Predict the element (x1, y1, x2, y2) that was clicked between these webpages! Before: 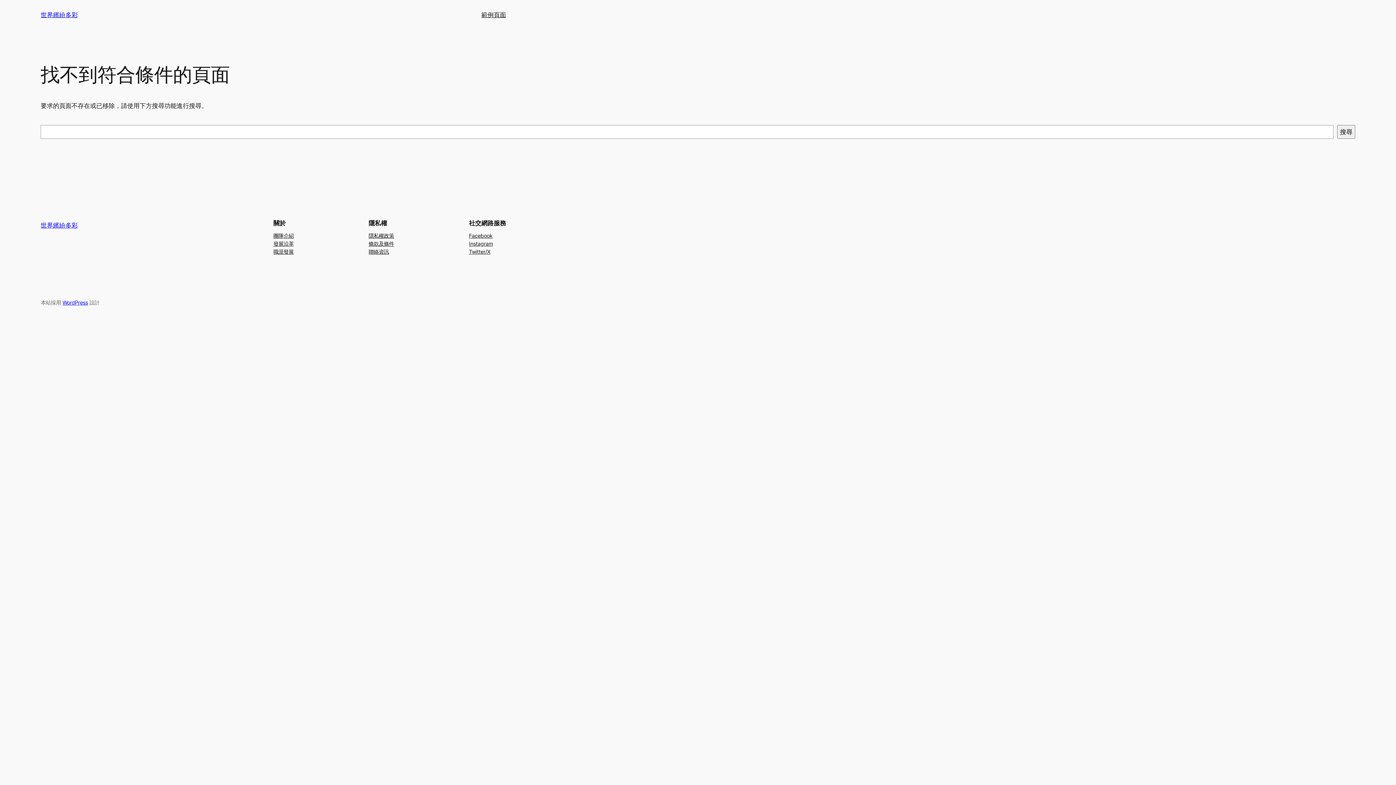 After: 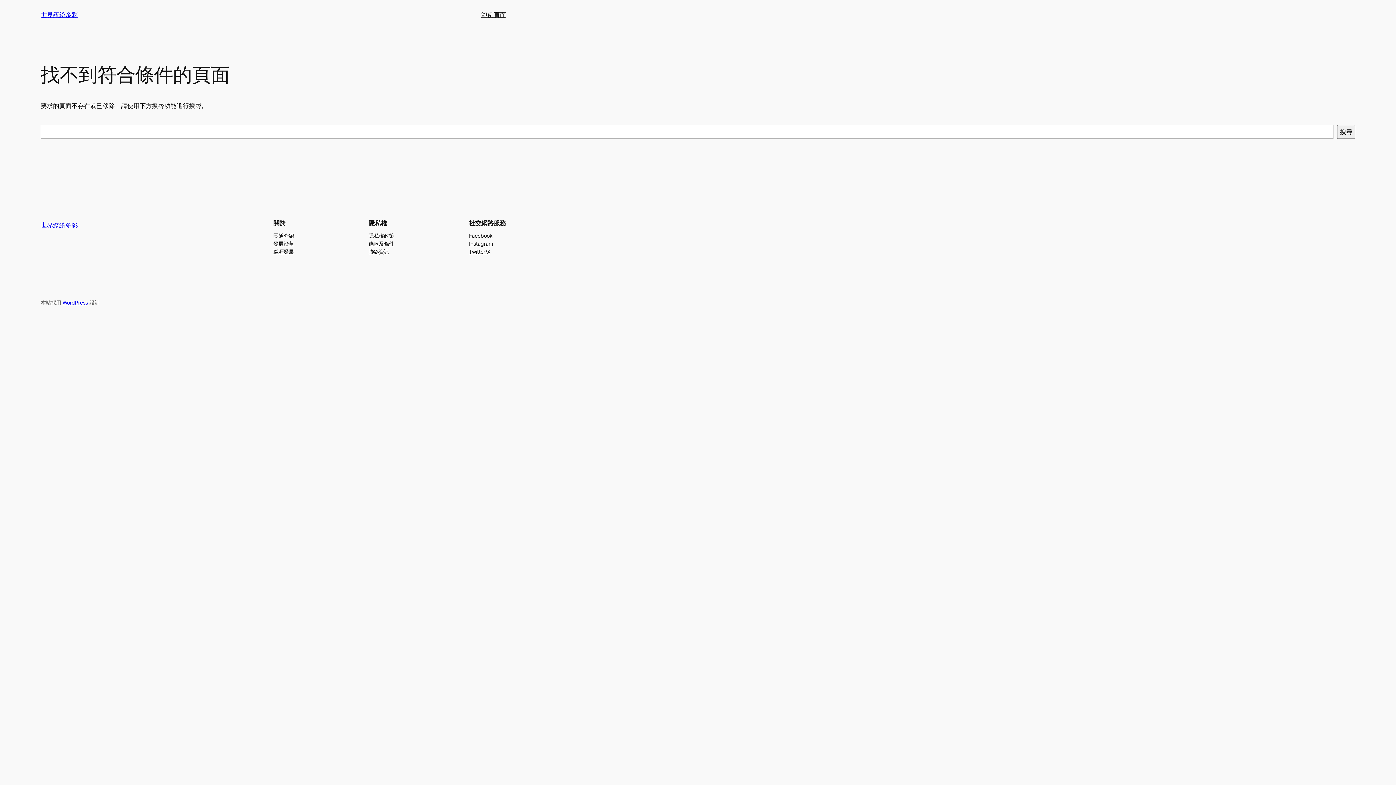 Action: bbox: (368, 239, 394, 247) label: 條款及條件